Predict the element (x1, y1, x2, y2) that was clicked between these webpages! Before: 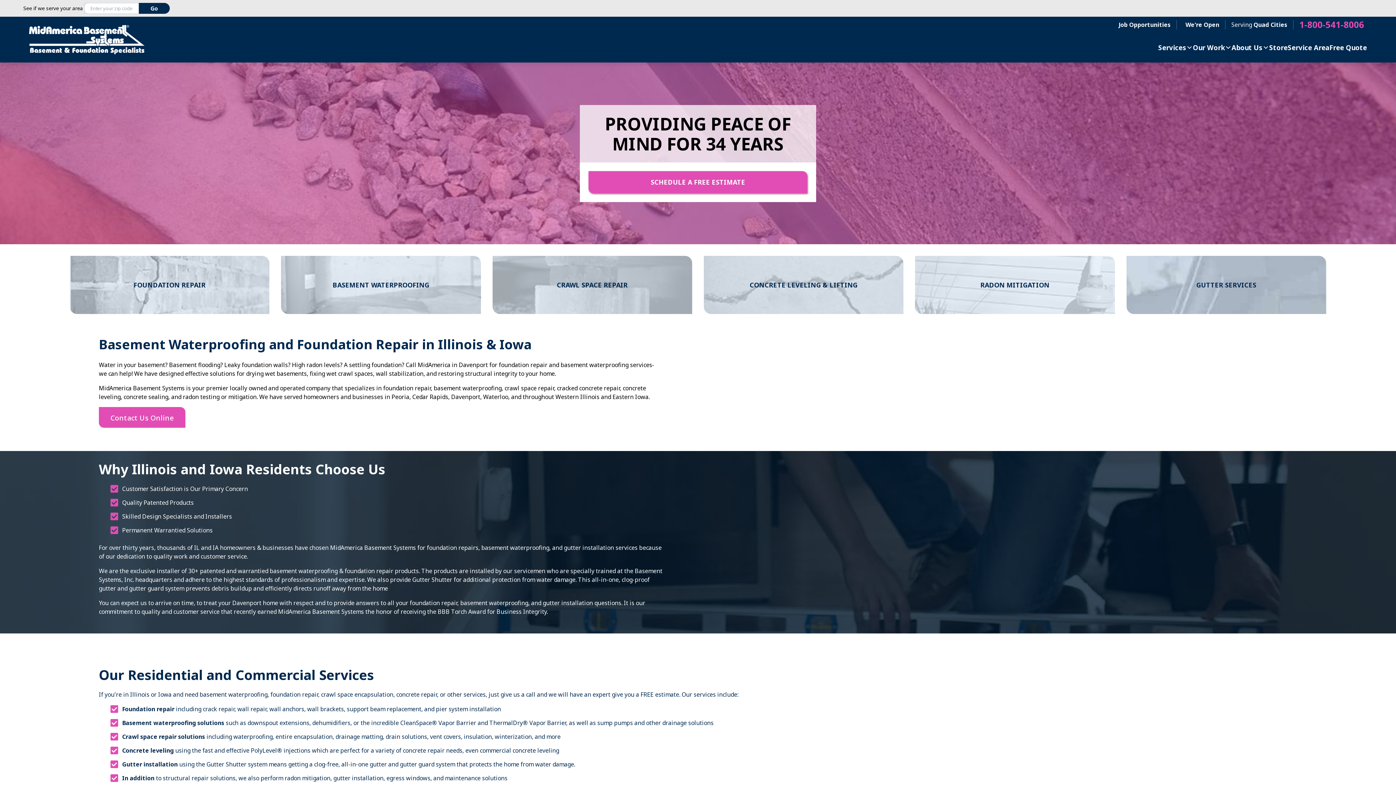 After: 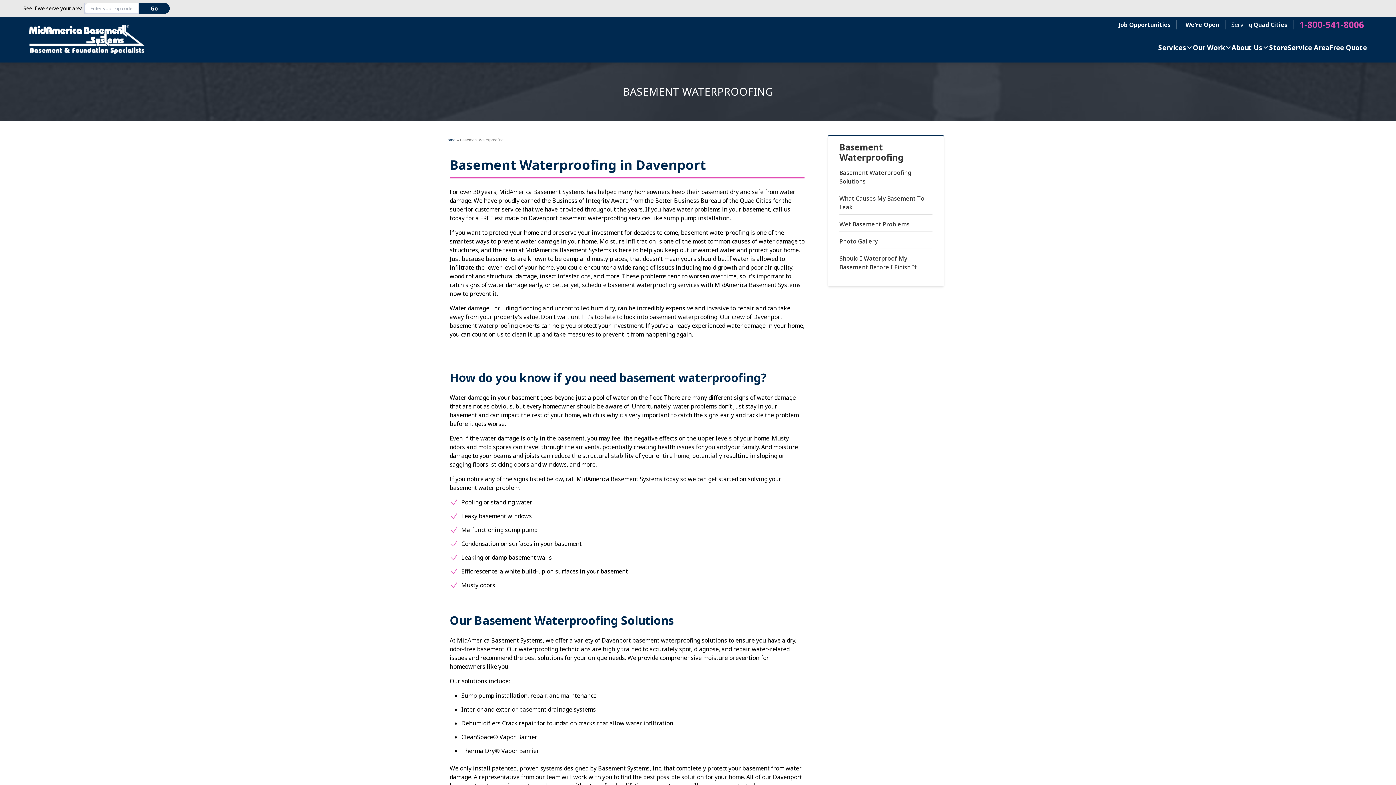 Action: bbox: (281, 256, 480, 314) label: BASEMENT WATERPROOFING